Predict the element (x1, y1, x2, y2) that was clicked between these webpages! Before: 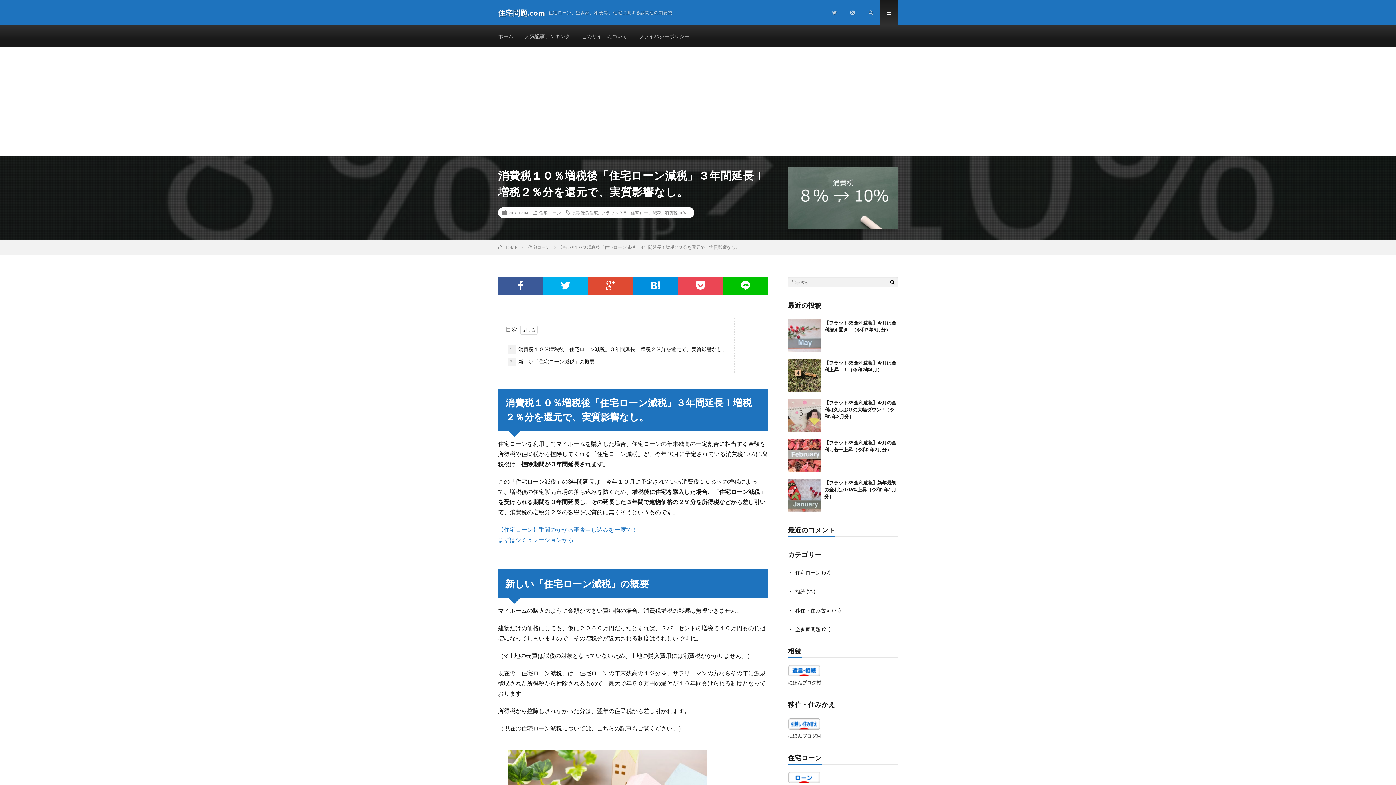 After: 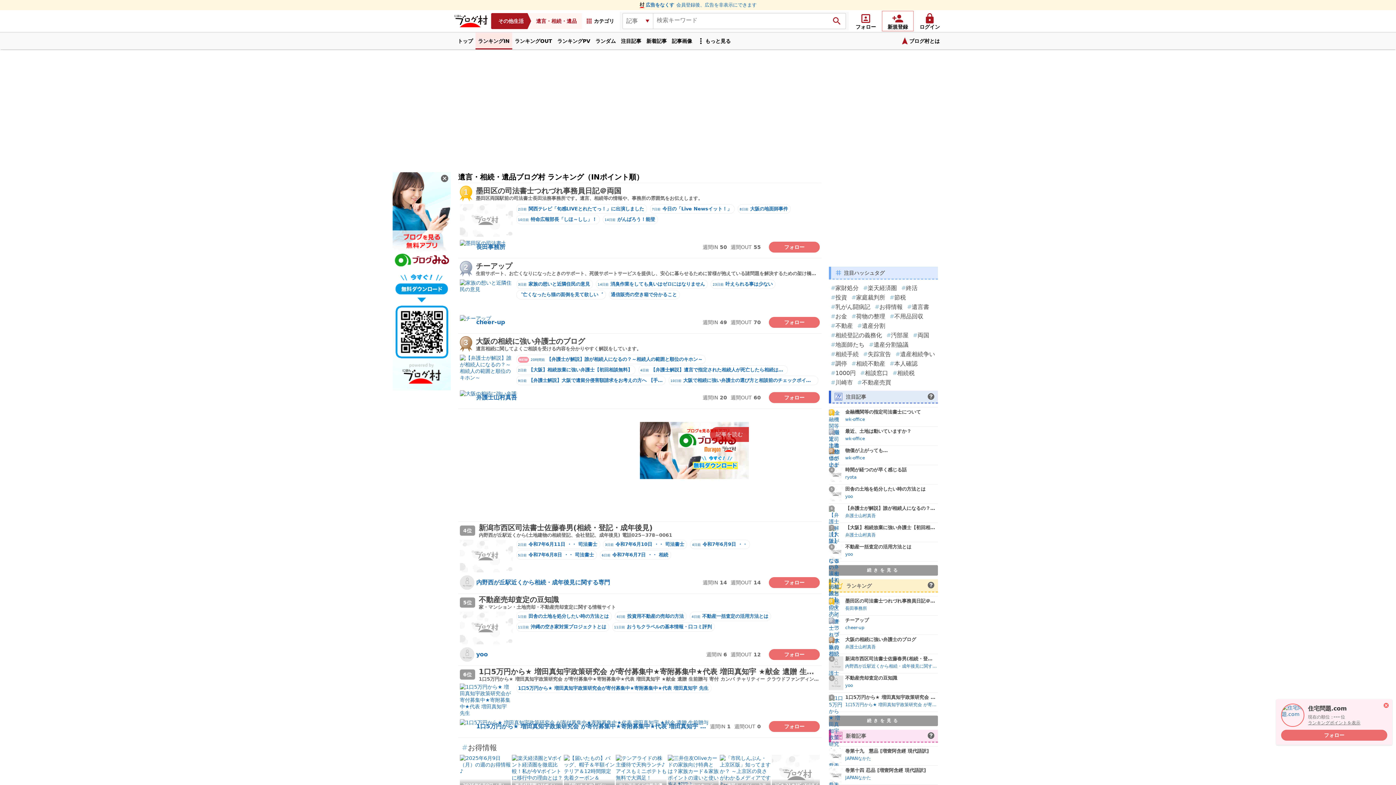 Action: bbox: (788, 680, 821, 685) label: にほんブログ村